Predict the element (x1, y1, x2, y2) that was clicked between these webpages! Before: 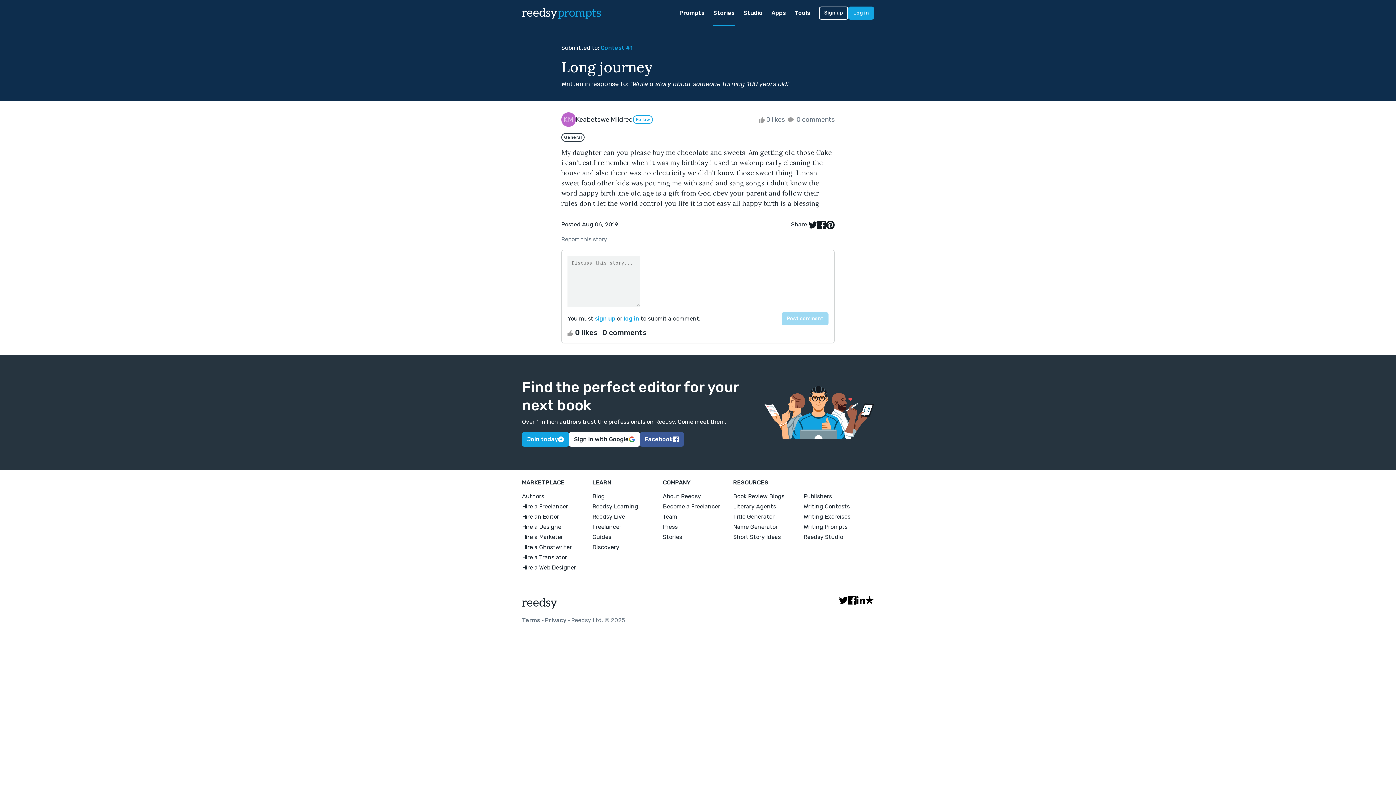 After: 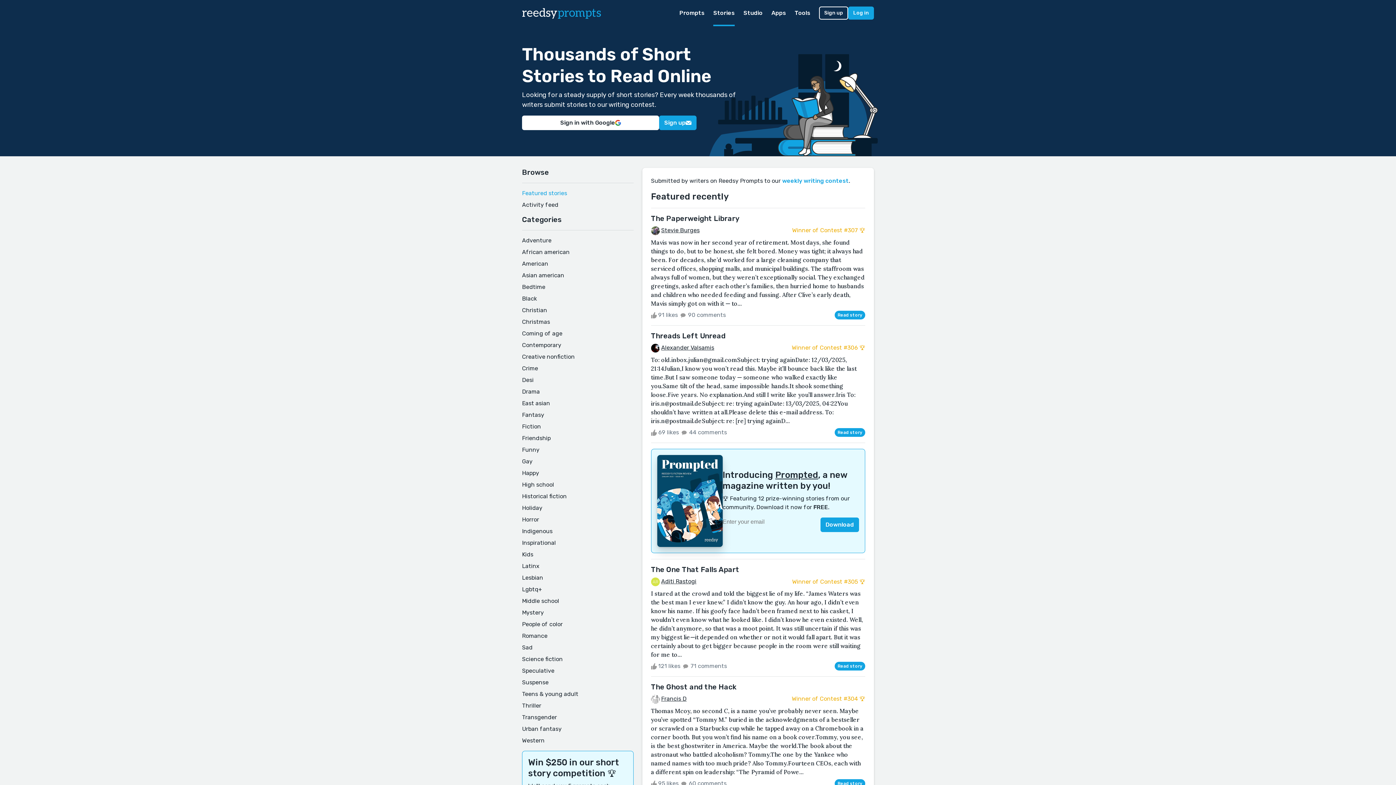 Action: bbox: (713, 0, 734, 26) label: Stories